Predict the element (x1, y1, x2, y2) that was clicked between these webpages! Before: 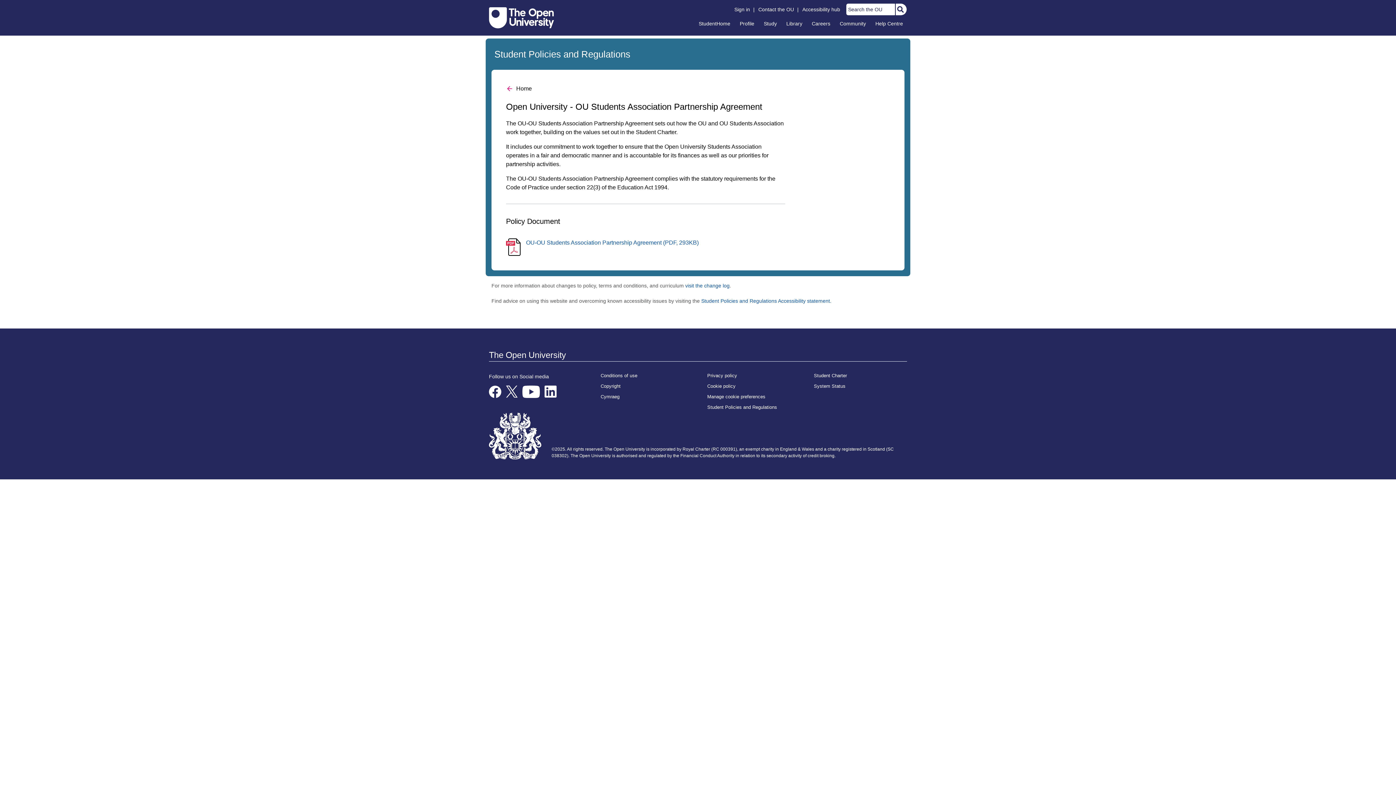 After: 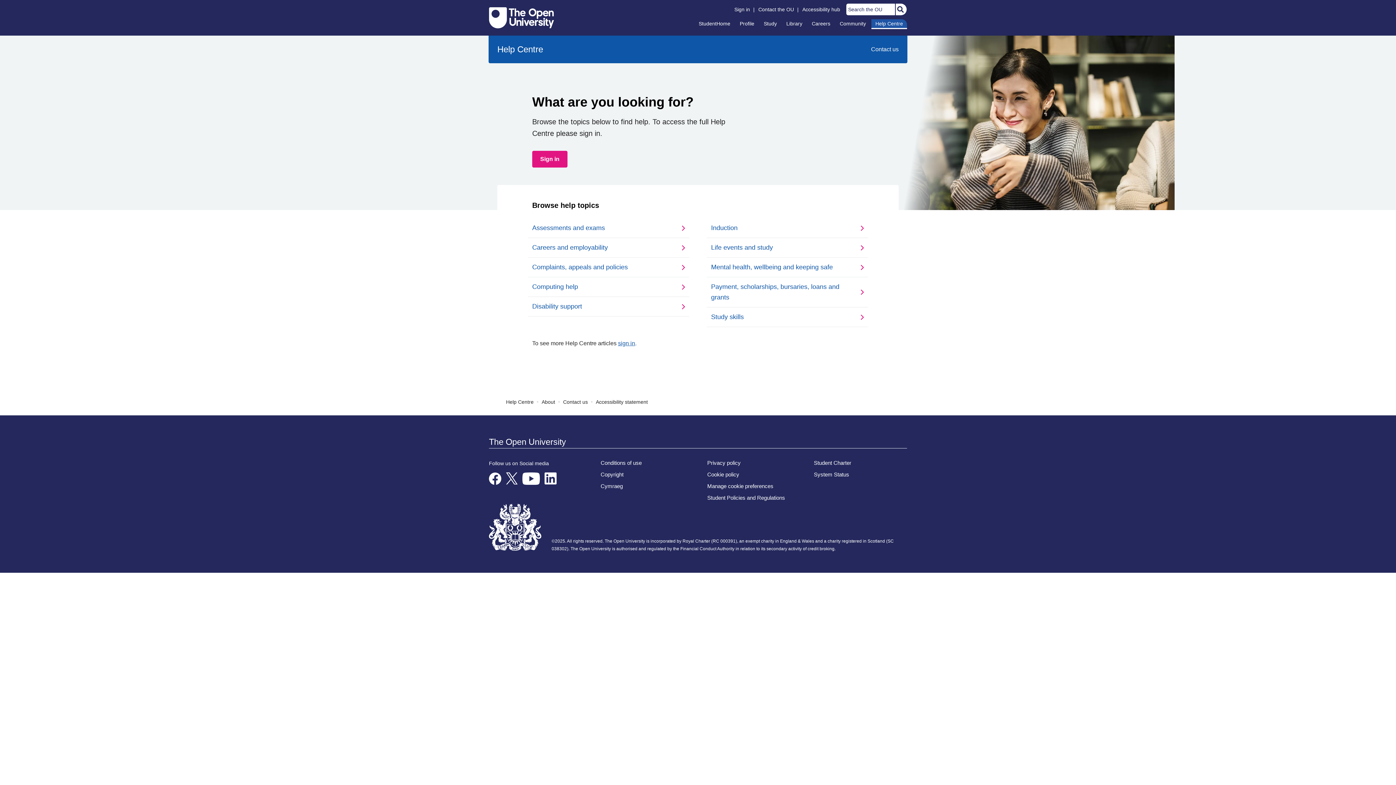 Action: label: Help Centre bbox: (871, 19, 907, 28)